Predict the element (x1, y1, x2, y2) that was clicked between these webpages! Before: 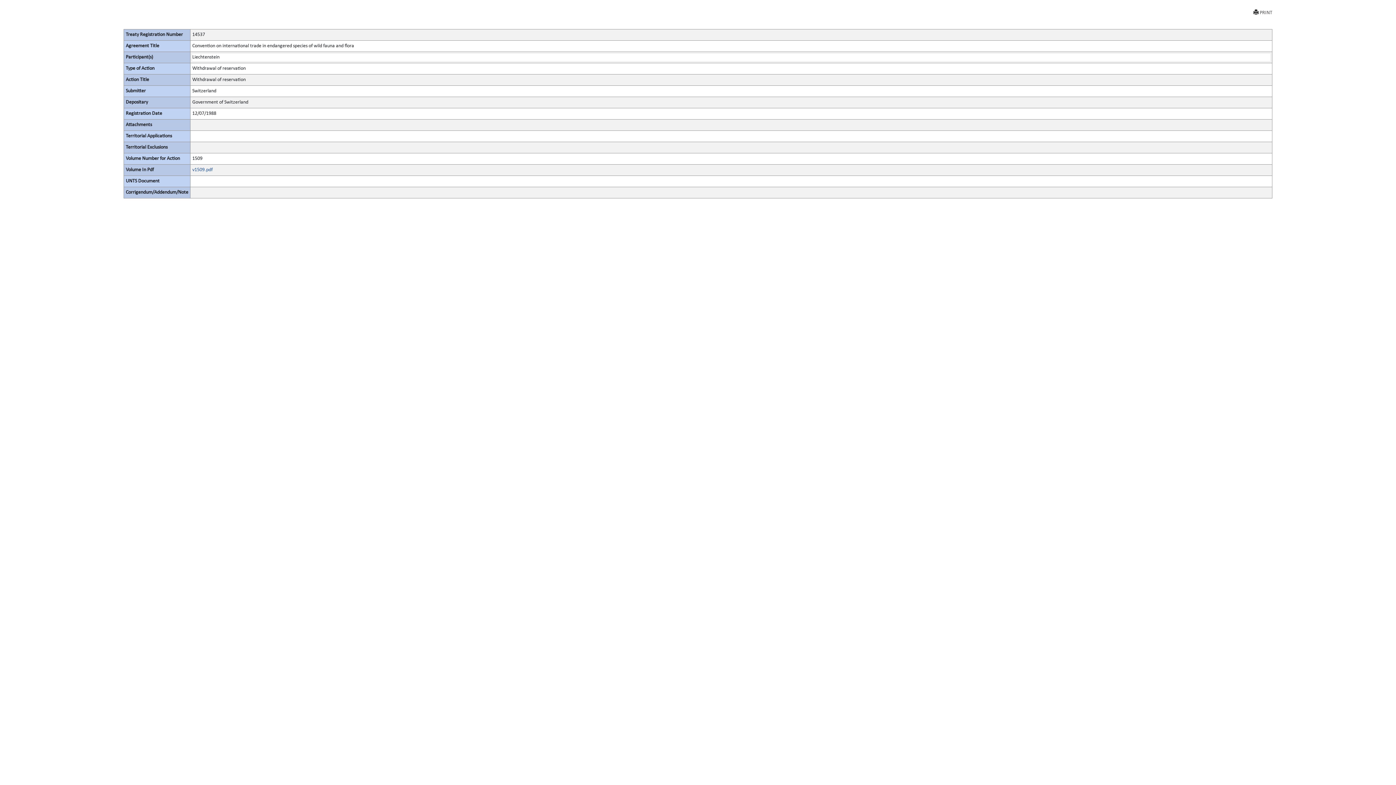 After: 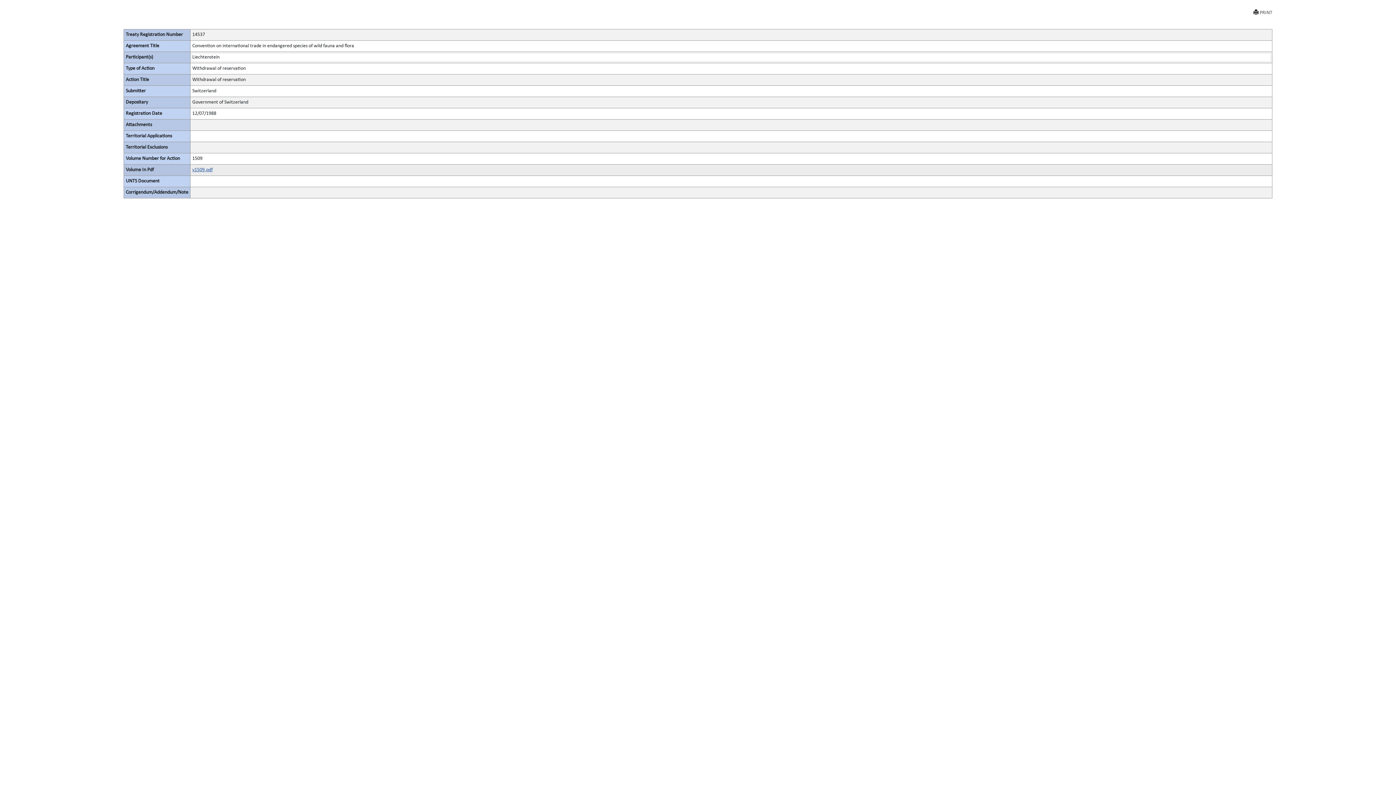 Action: bbox: (192, 167, 212, 172) label: v1509.pdf